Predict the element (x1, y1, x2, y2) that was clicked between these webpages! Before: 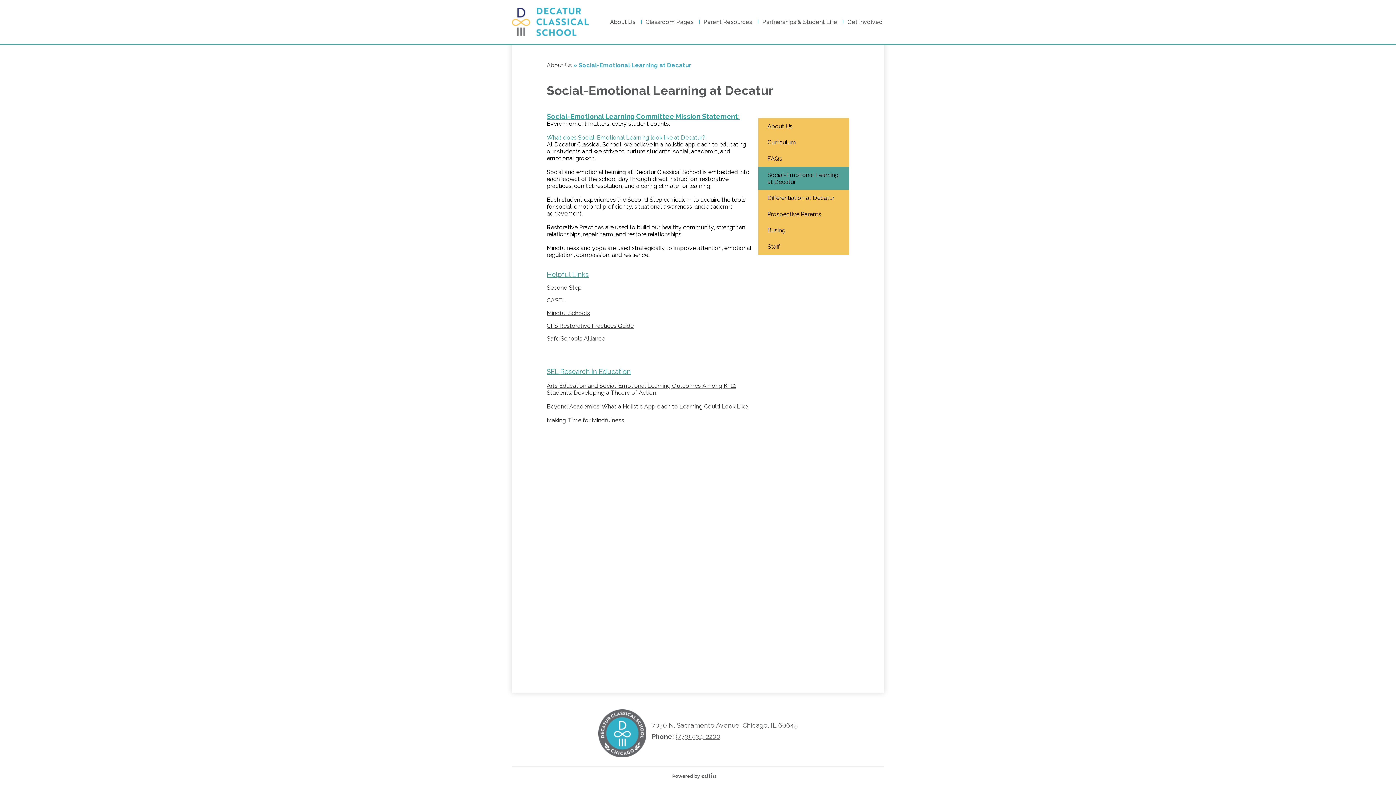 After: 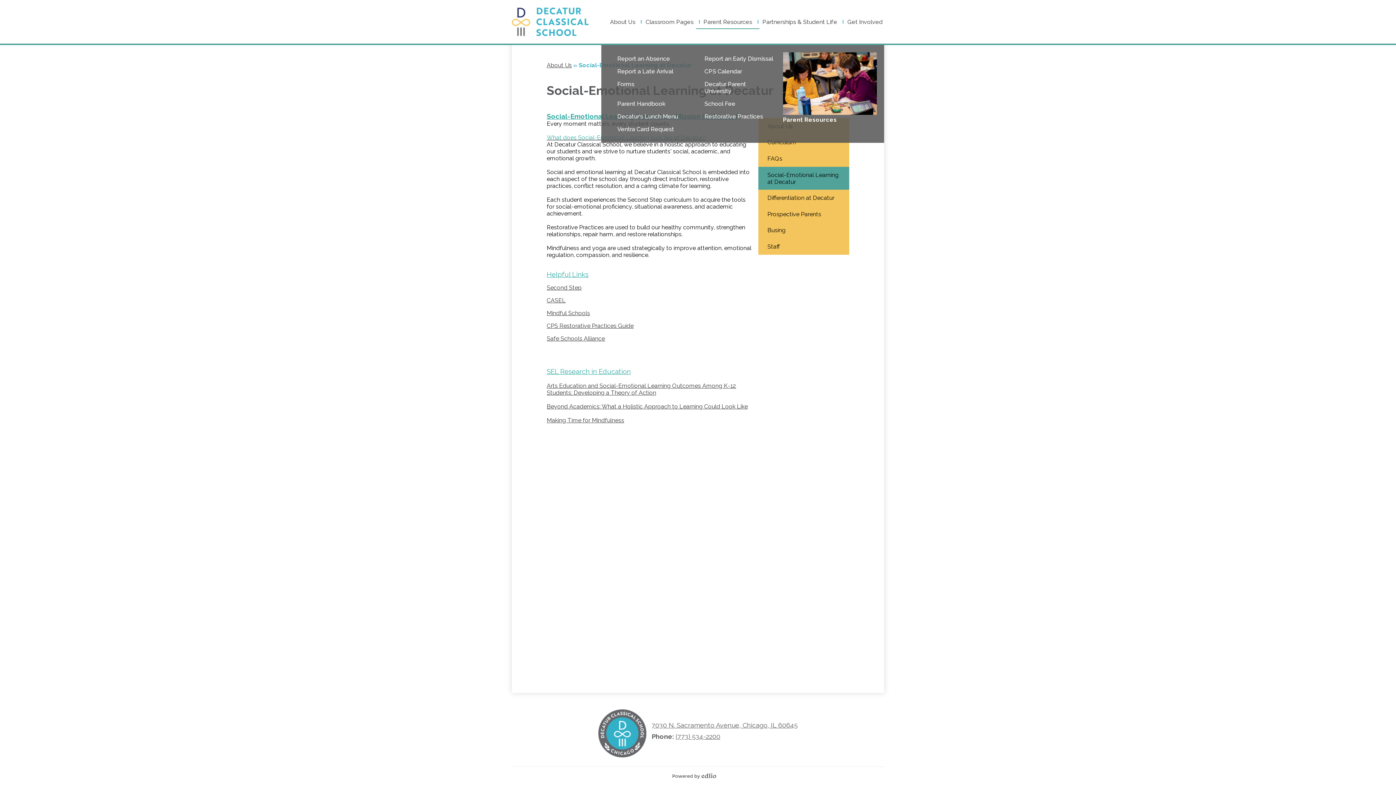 Action: bbox: (696, 0, 759, 43) label: Parent Resources